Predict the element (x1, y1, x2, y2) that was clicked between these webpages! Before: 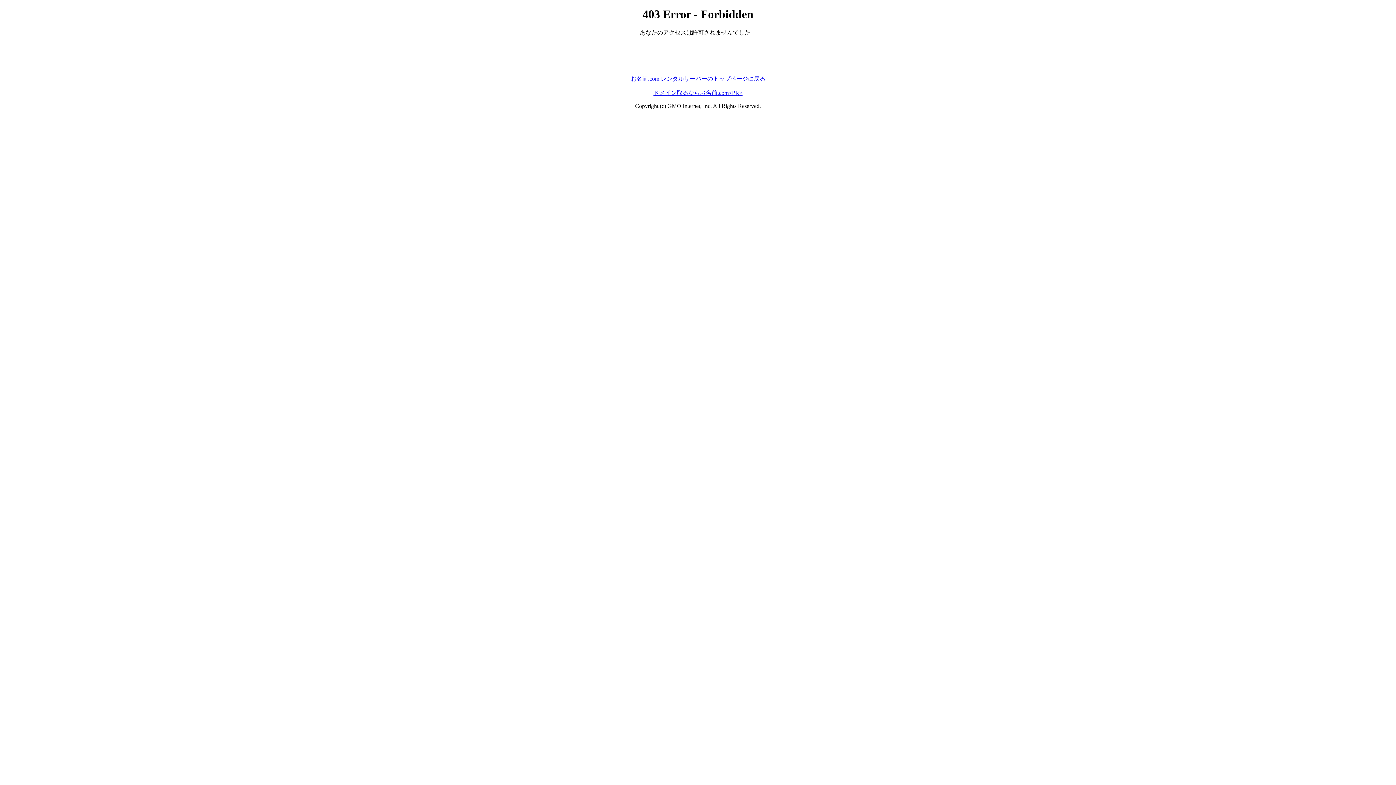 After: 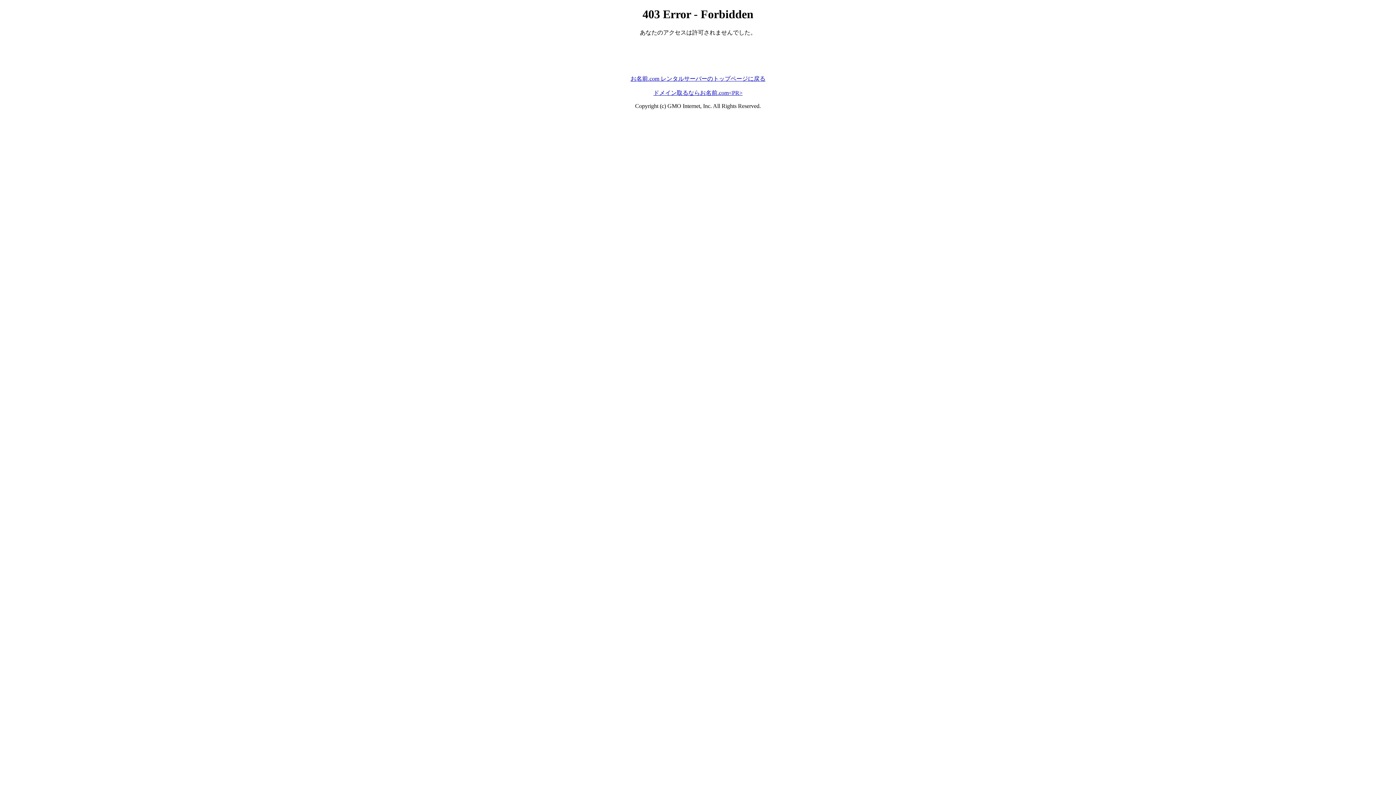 Action: bbox: (653, 89, 742, 95) label: ドメイン取るならお名前.com<PR>